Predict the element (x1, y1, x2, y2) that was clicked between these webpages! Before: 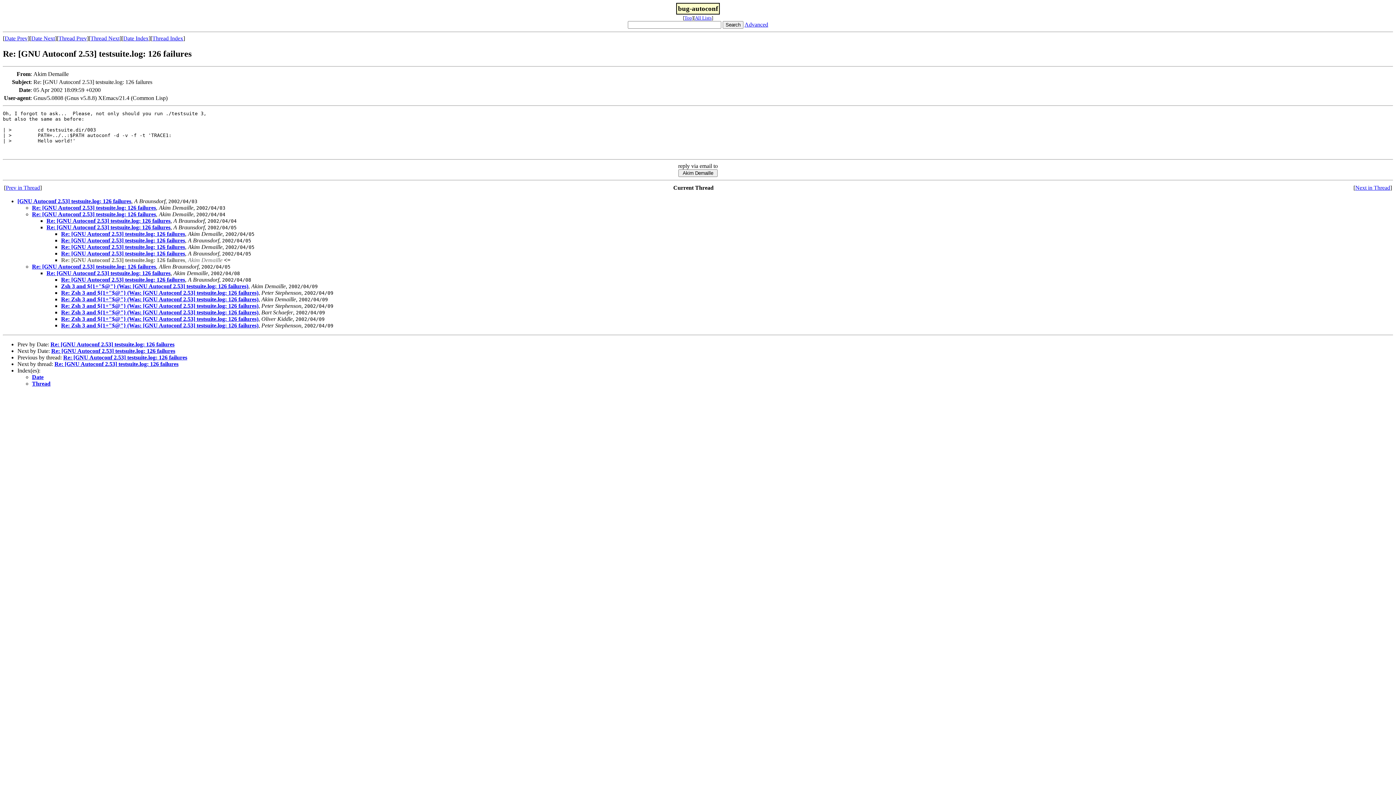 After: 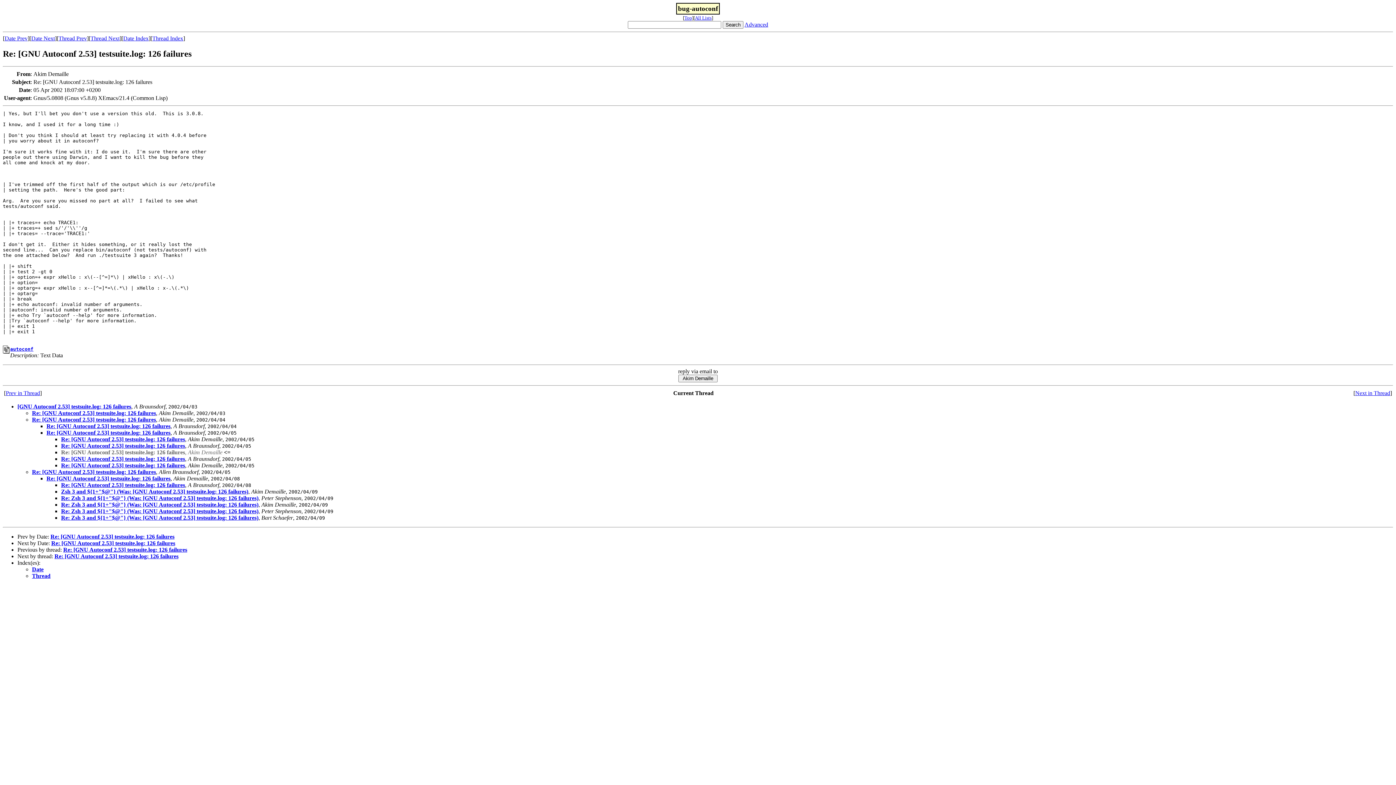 Action: label: Re: [GNU Autoconf 2.53] testsuite.log: 126 failures bbox: (61, 243, 185, 250)